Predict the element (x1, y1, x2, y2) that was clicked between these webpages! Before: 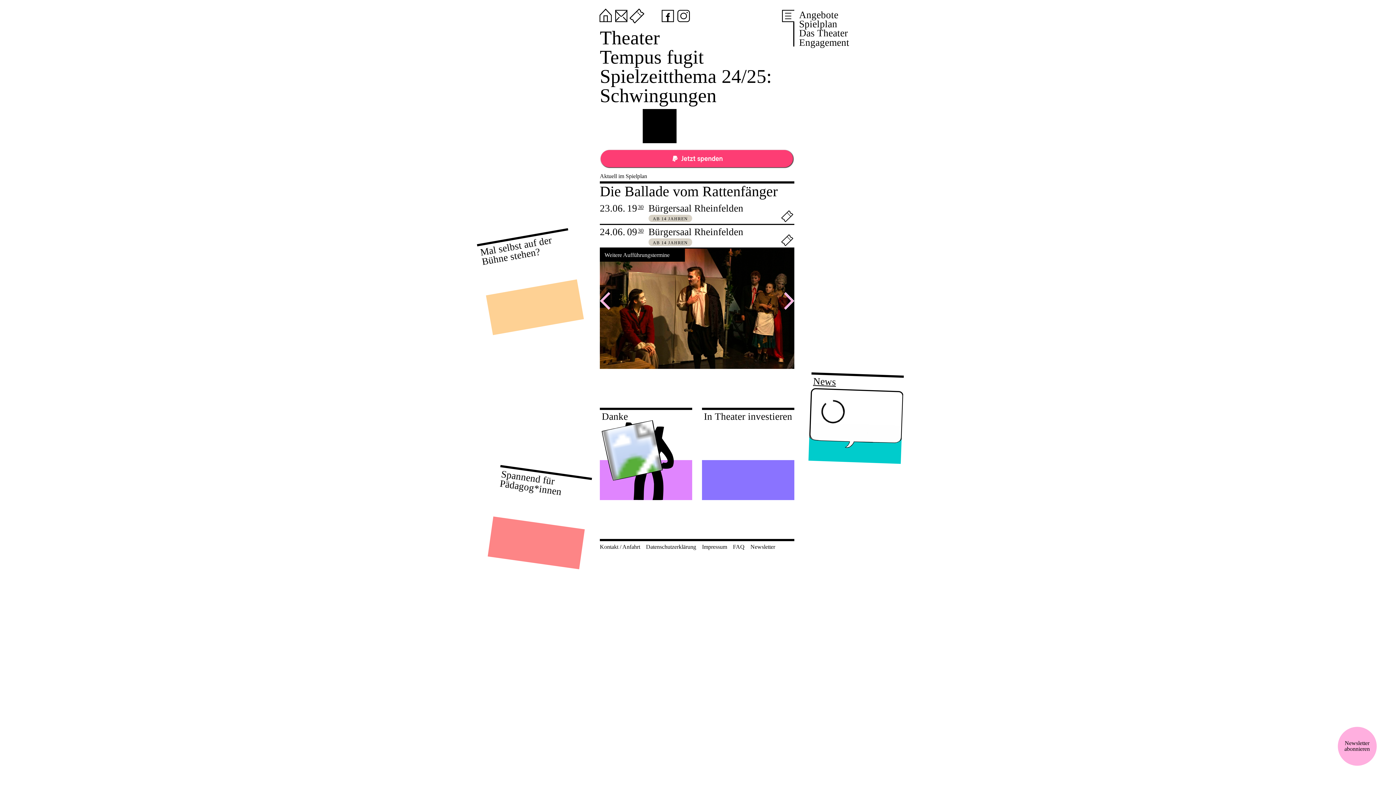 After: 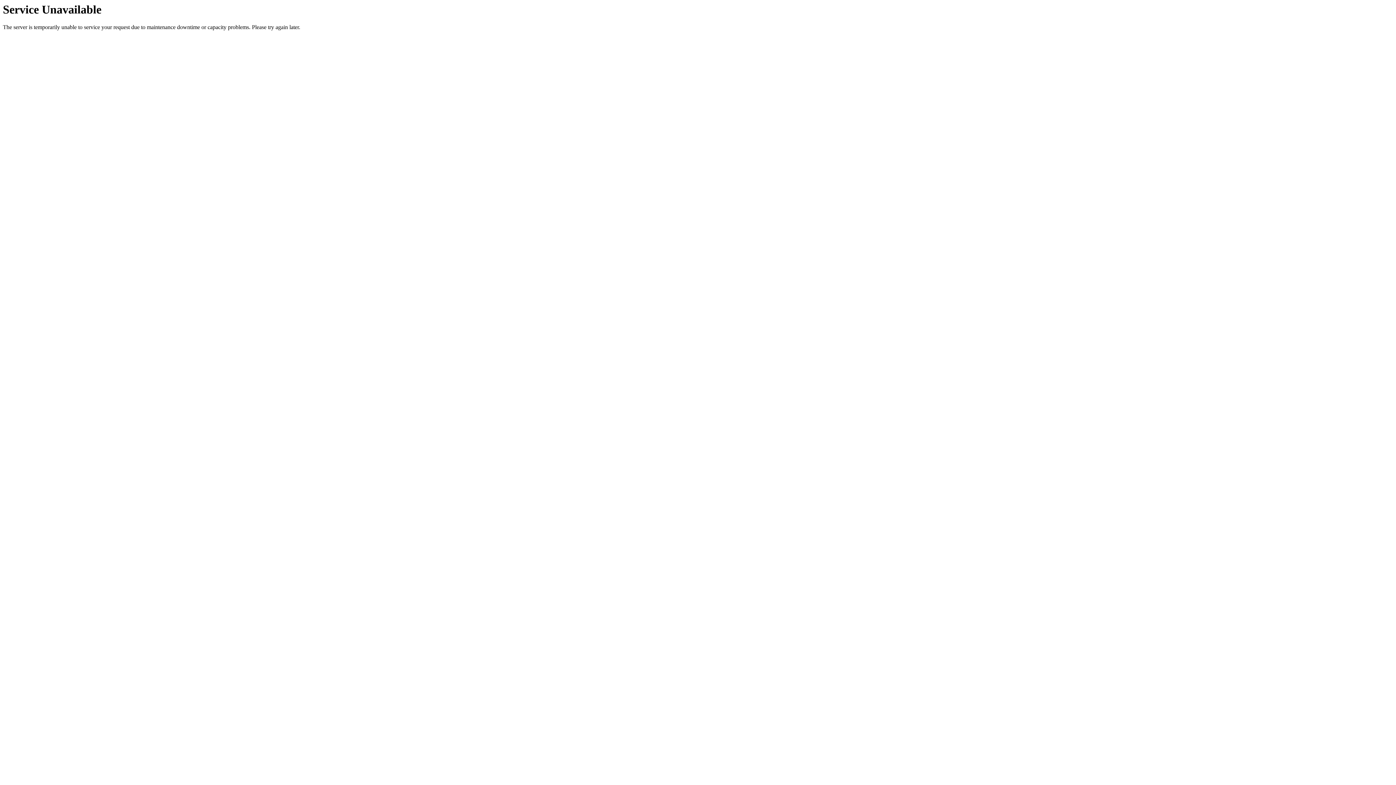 Action: bbox: (597, 7, 611, 21)